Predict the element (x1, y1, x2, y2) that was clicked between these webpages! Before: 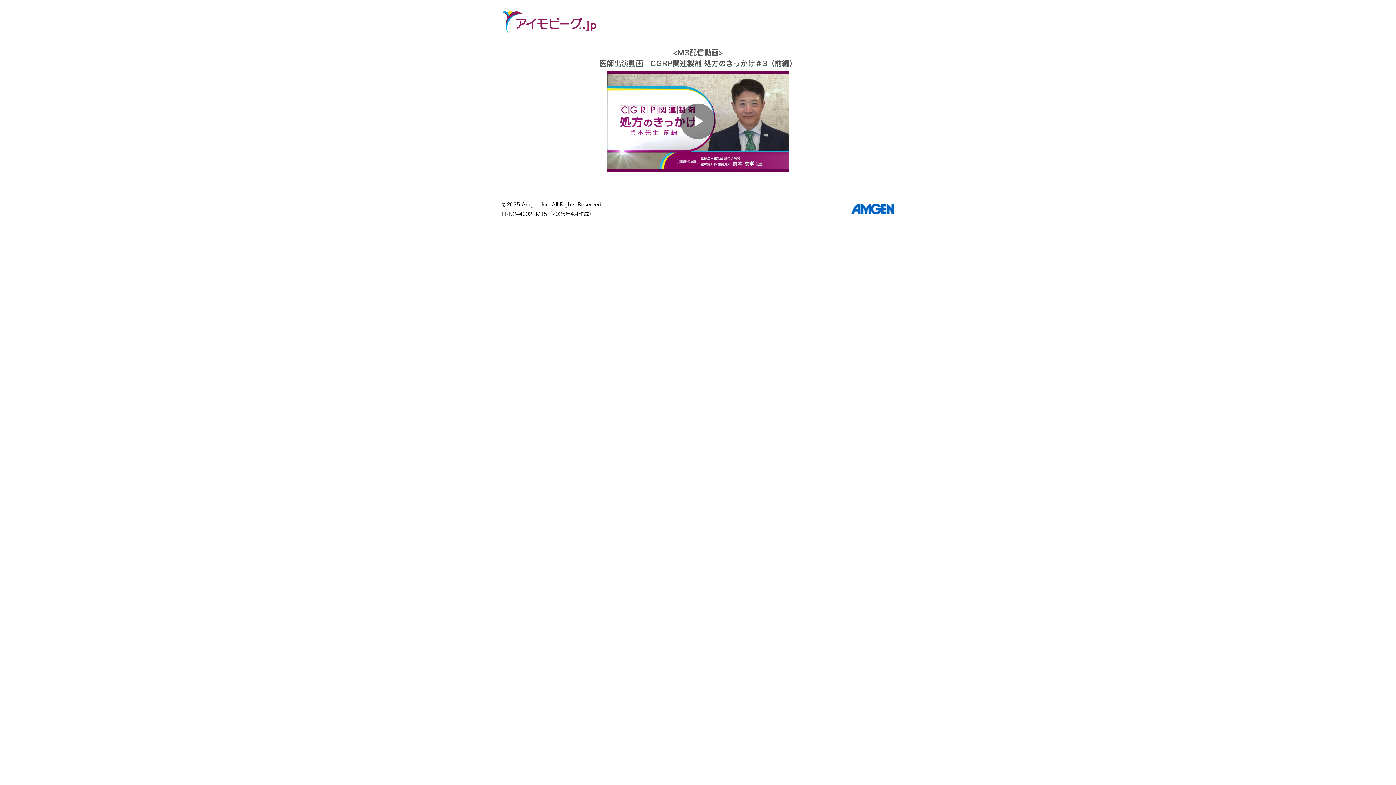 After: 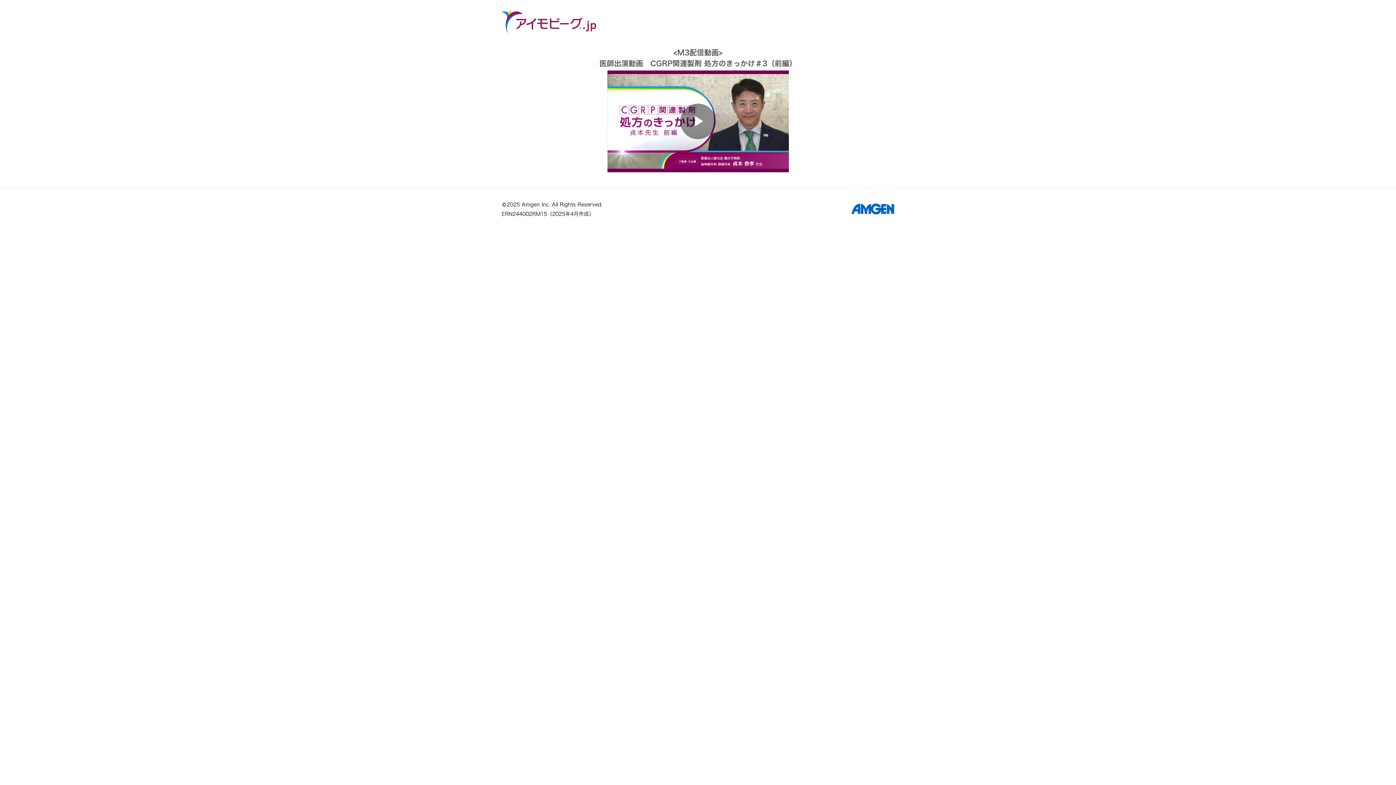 Action: bbox: (851, 210, 894, 215)